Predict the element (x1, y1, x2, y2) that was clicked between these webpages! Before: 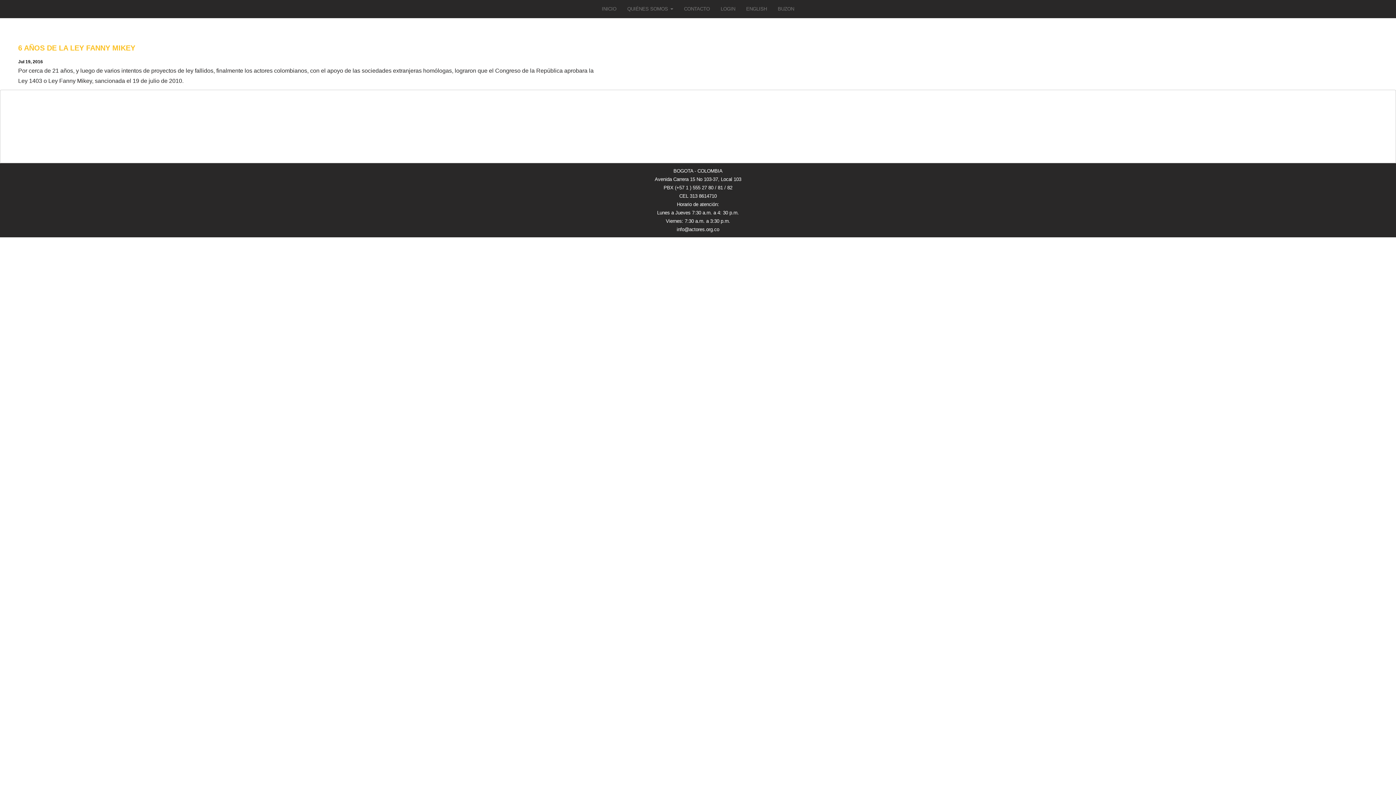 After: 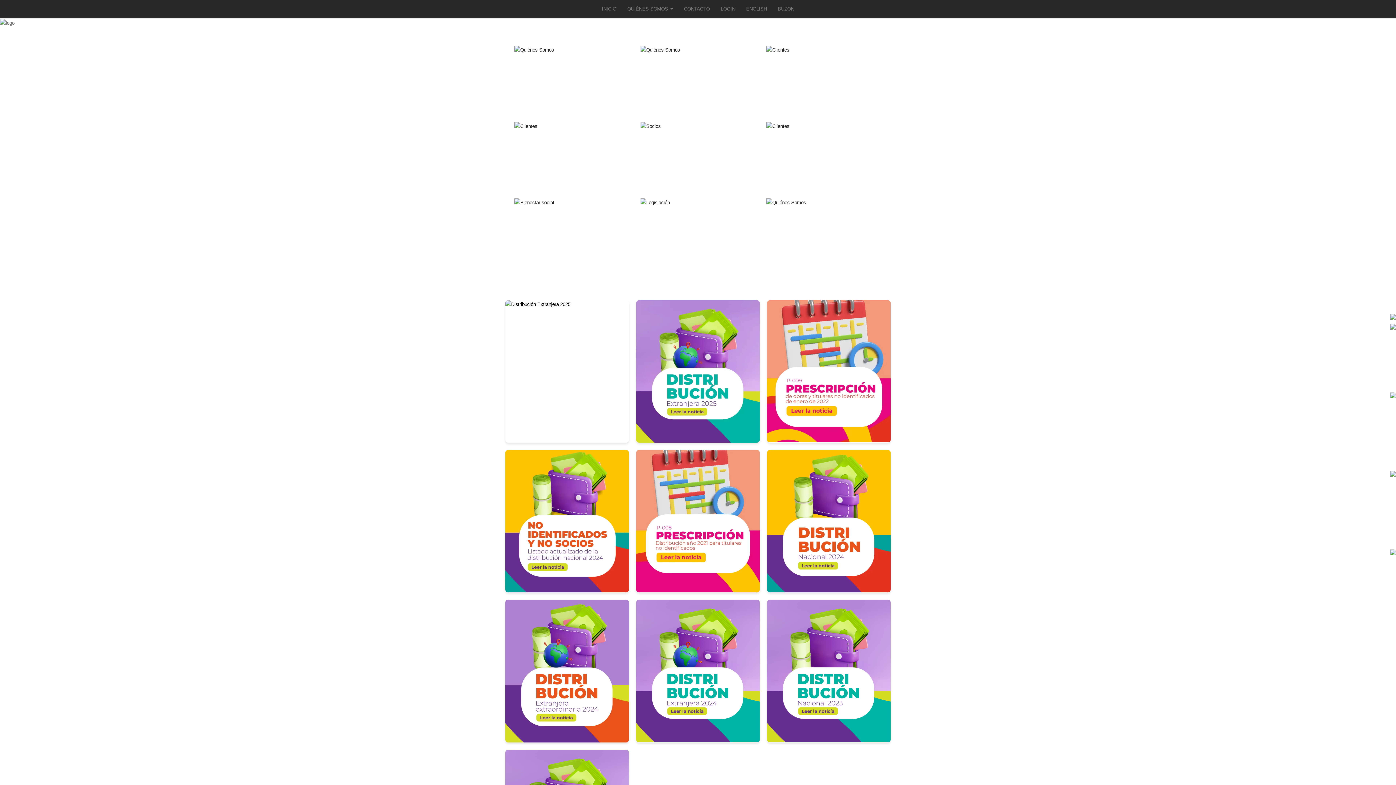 Action: label: INICIO bbox: (596, 0, 622, 18)